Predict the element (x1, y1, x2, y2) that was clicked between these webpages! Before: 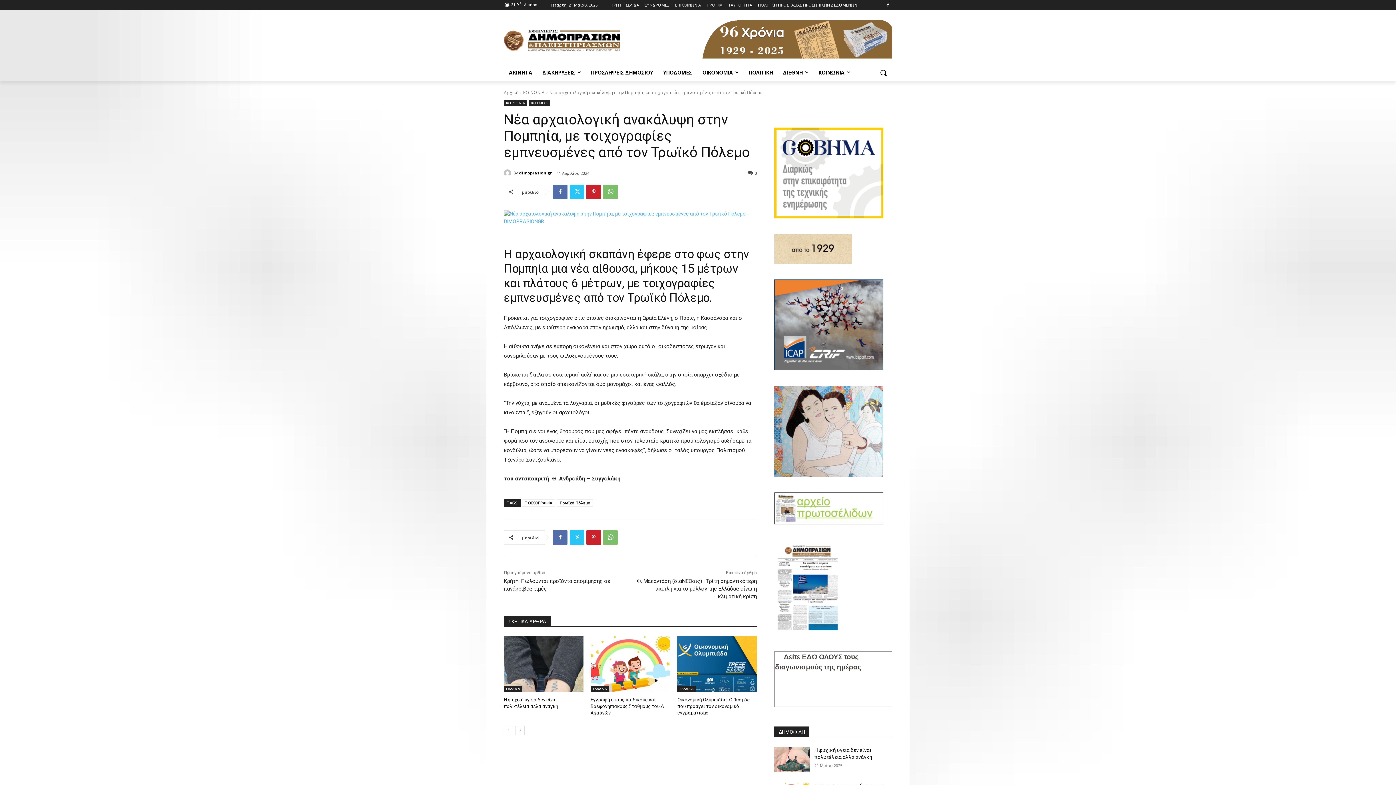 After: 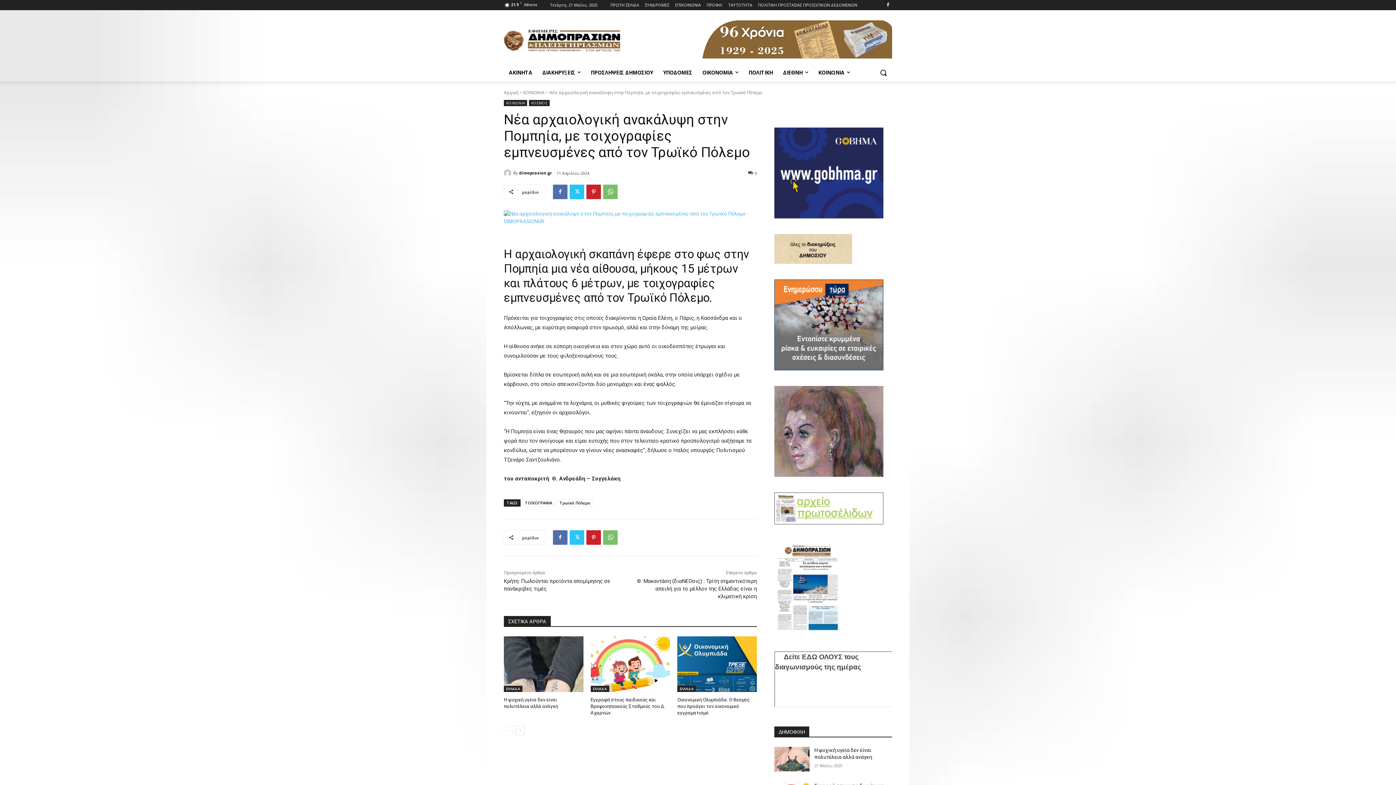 Action: label: 0 bbox: (748, 170, 757, 175)